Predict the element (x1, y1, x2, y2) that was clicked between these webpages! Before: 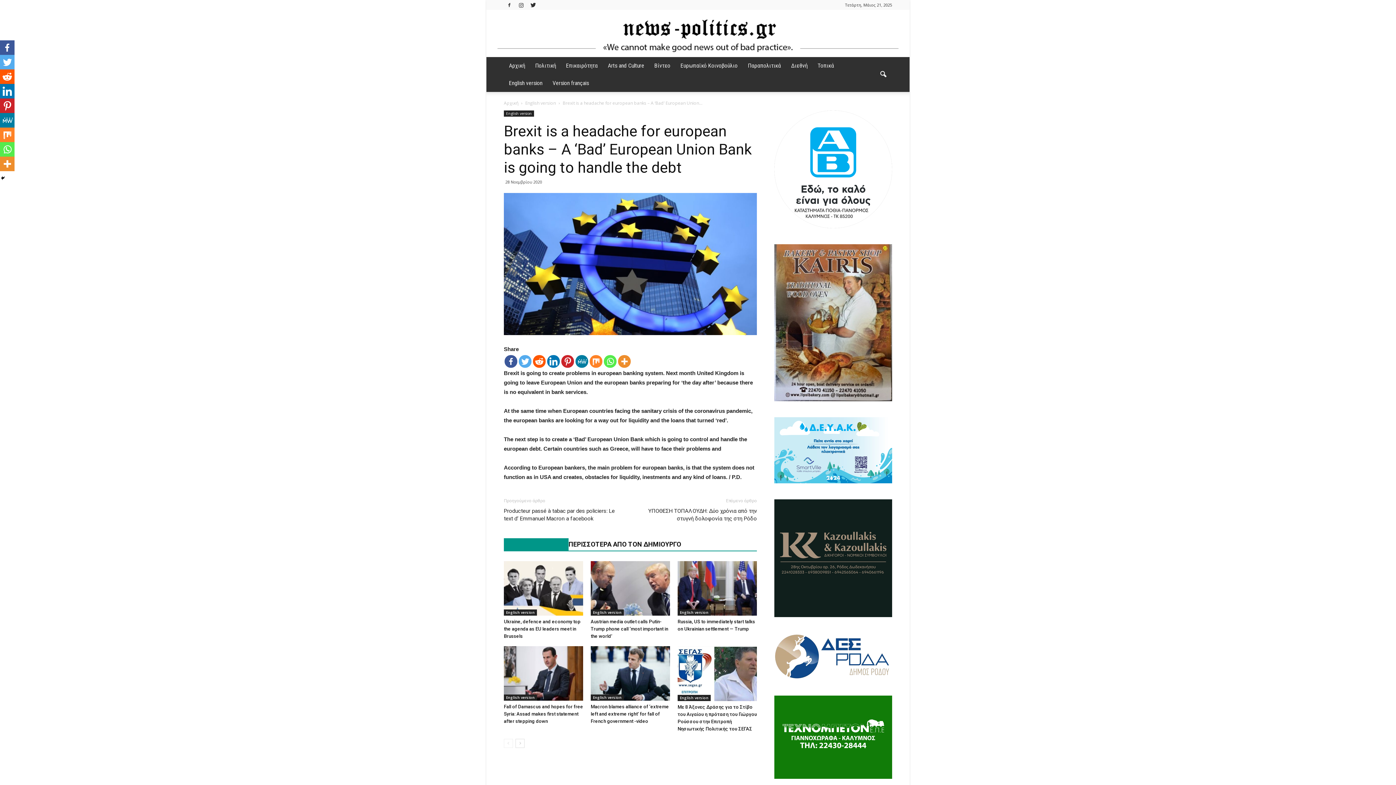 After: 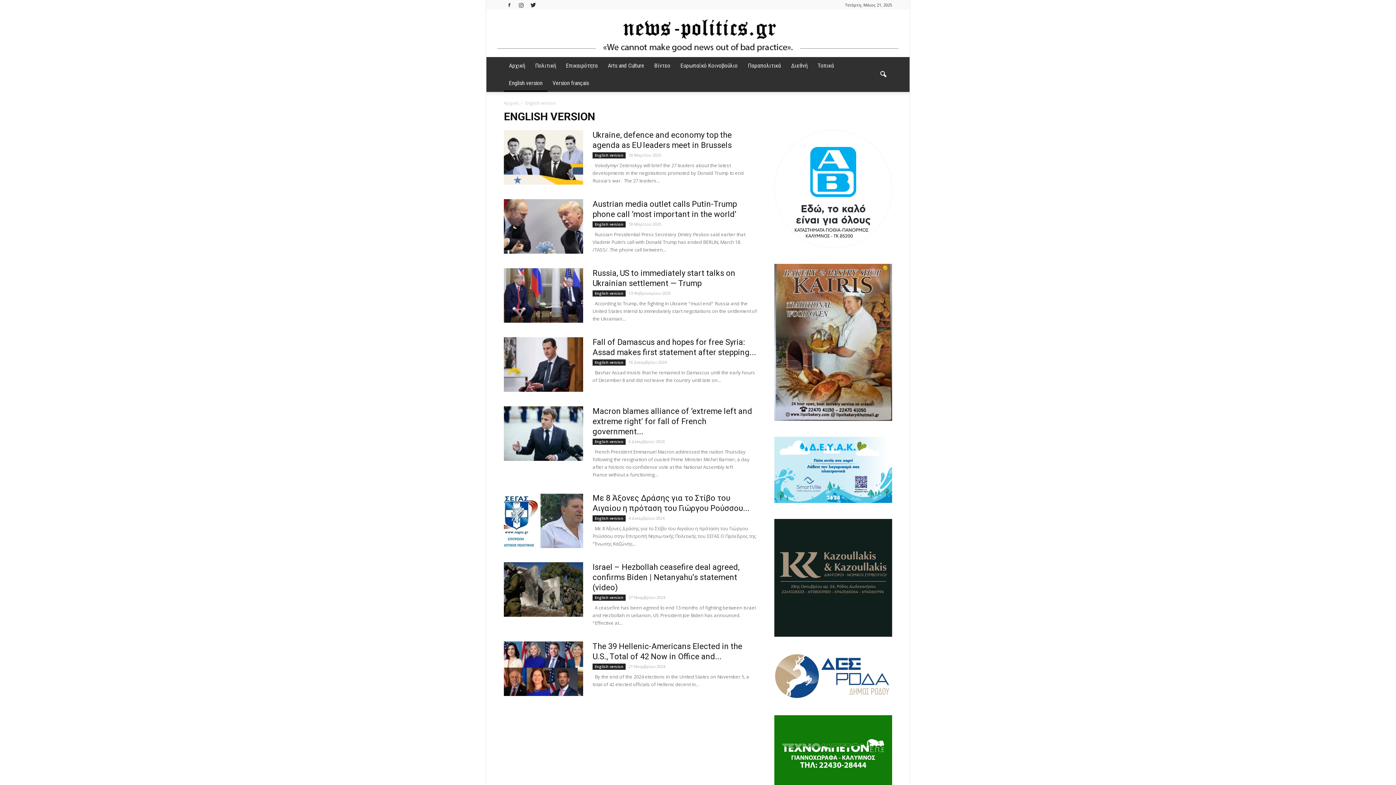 Action: bbox: (677, 609, 710, 615) label: English version